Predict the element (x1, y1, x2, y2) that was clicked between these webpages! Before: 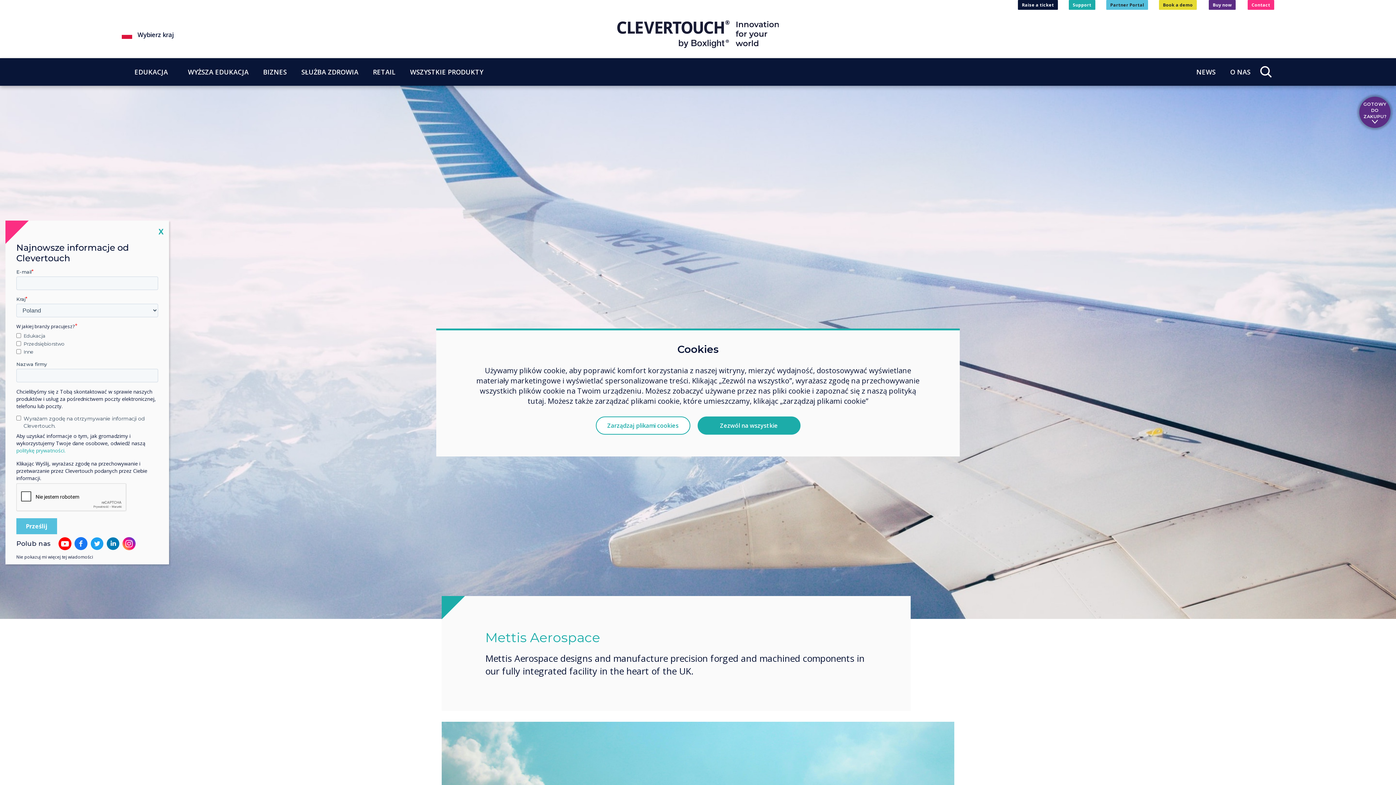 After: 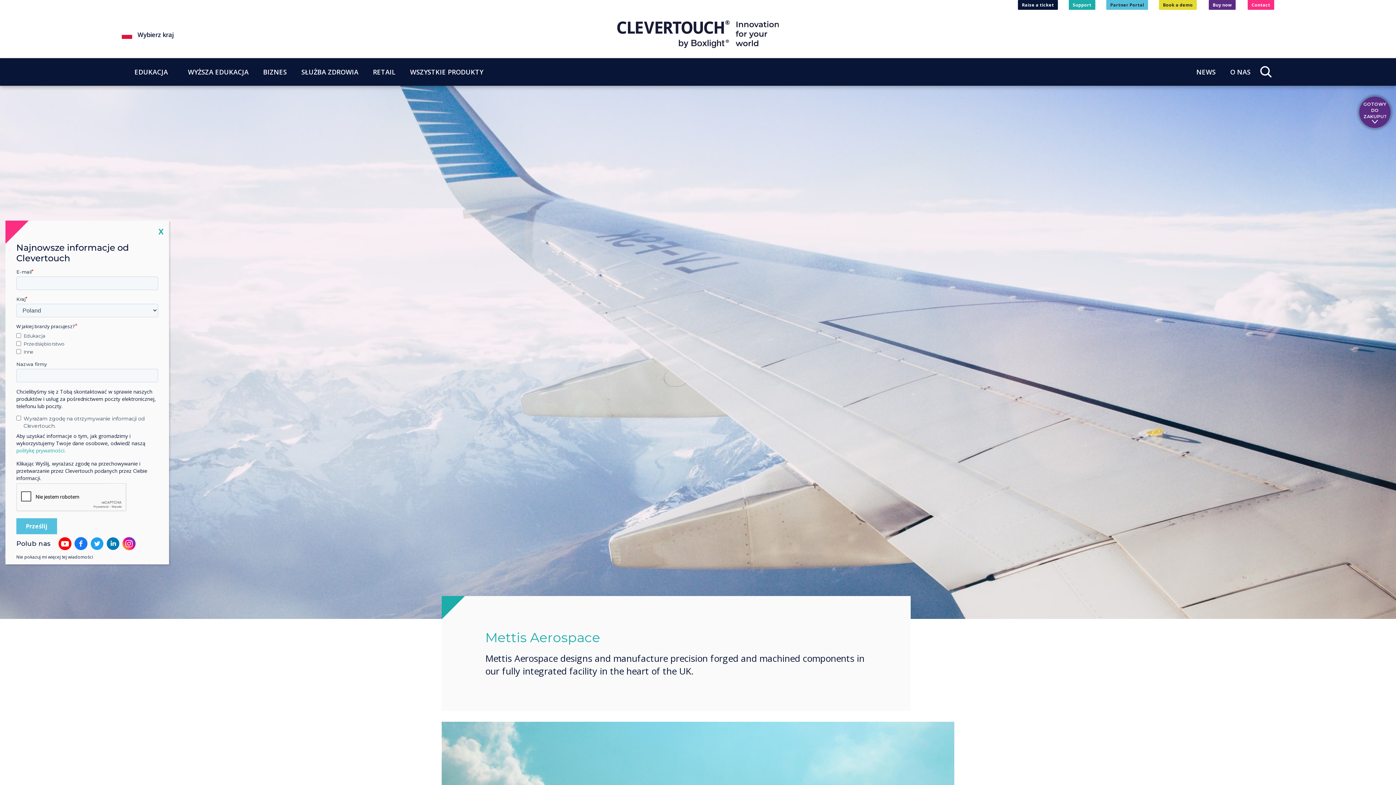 Action: label: Zezwól na wszystkie bbox: (697, 416, 800, 434)